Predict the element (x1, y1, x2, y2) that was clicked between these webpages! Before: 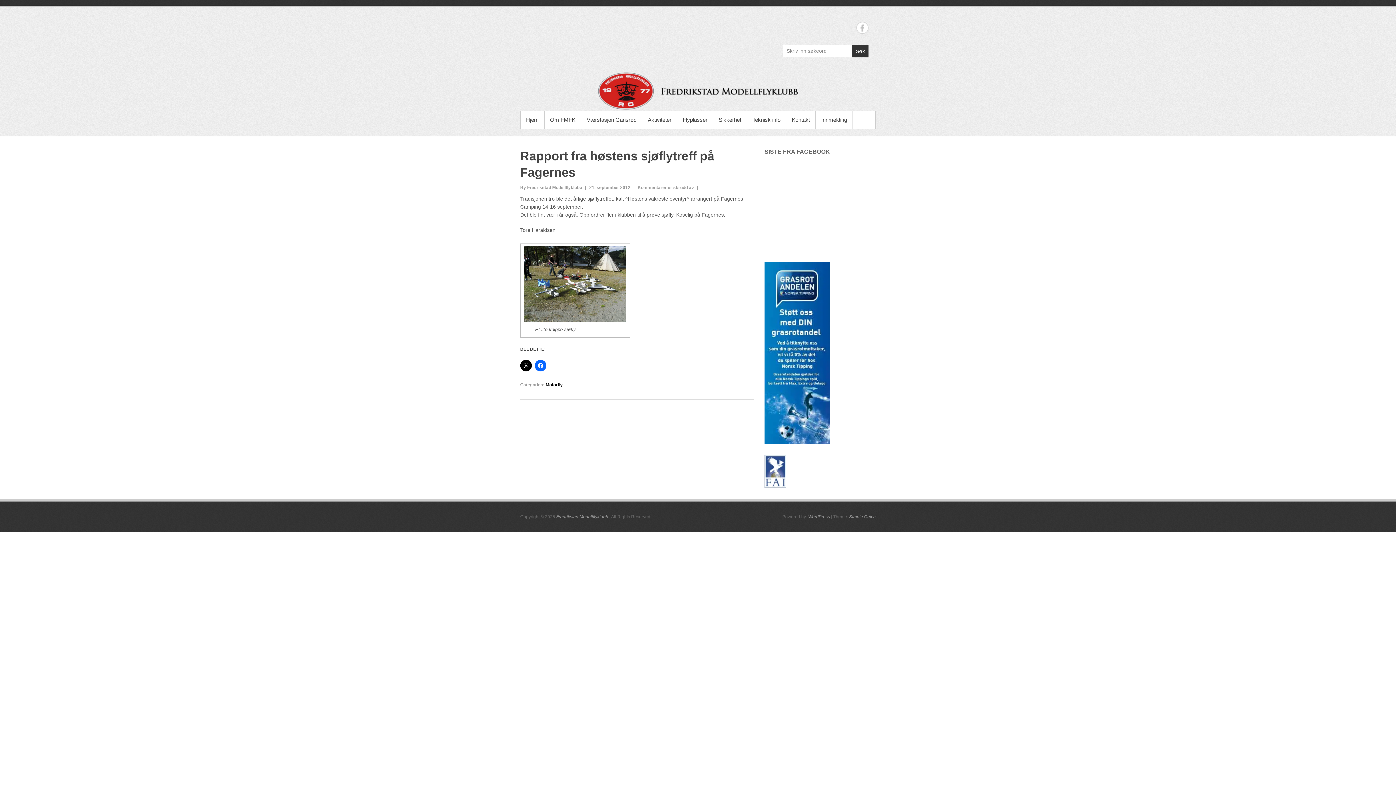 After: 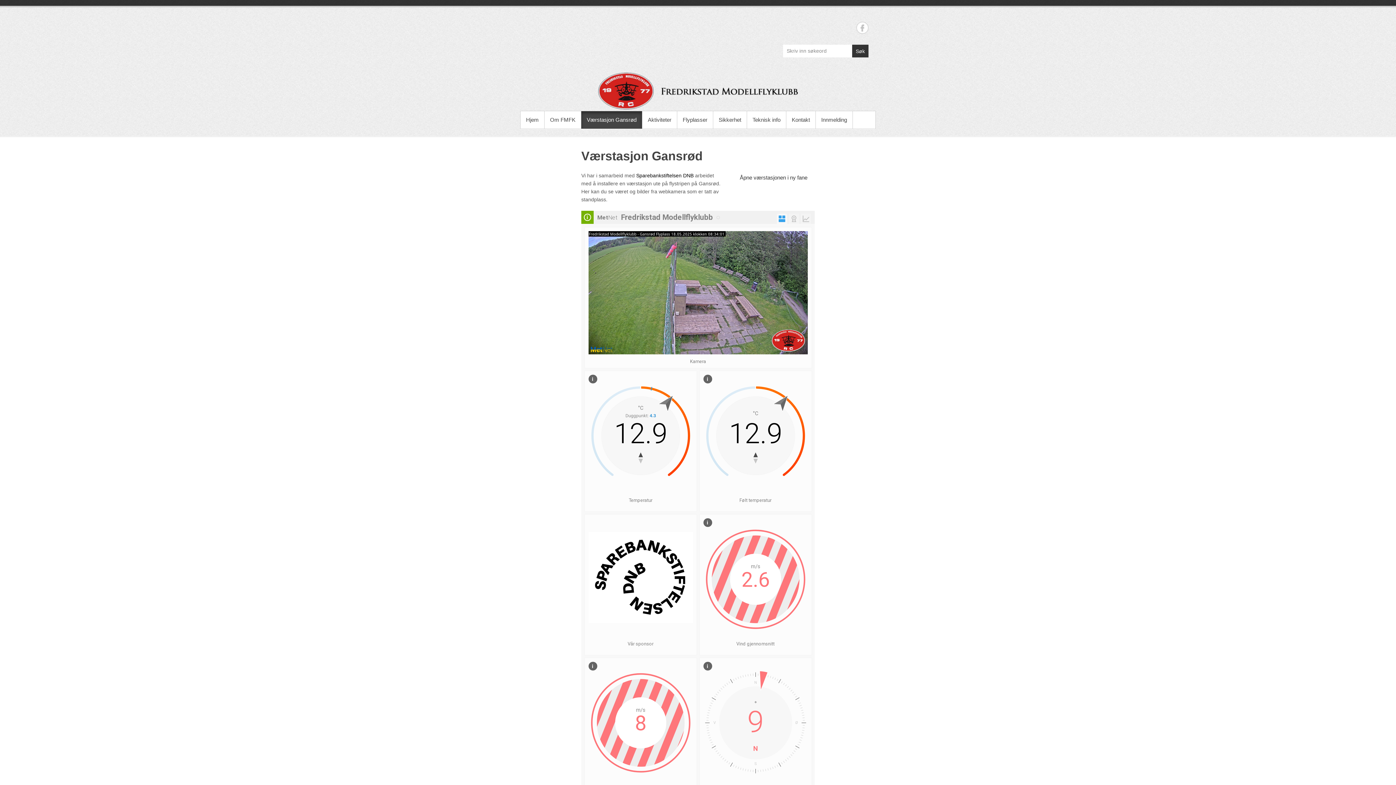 Action: label: Værstasjon Gansrød bbox: (581, 111, 642, 128)